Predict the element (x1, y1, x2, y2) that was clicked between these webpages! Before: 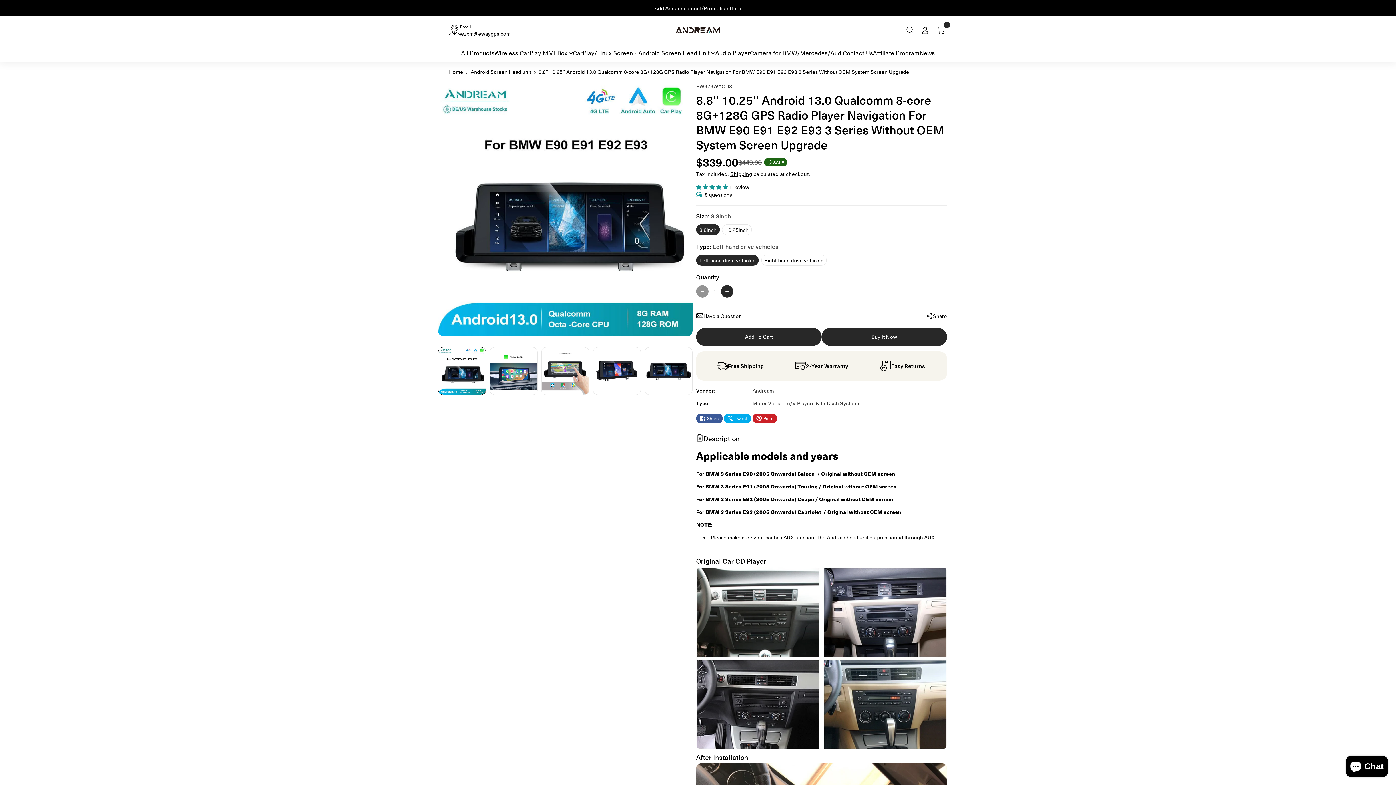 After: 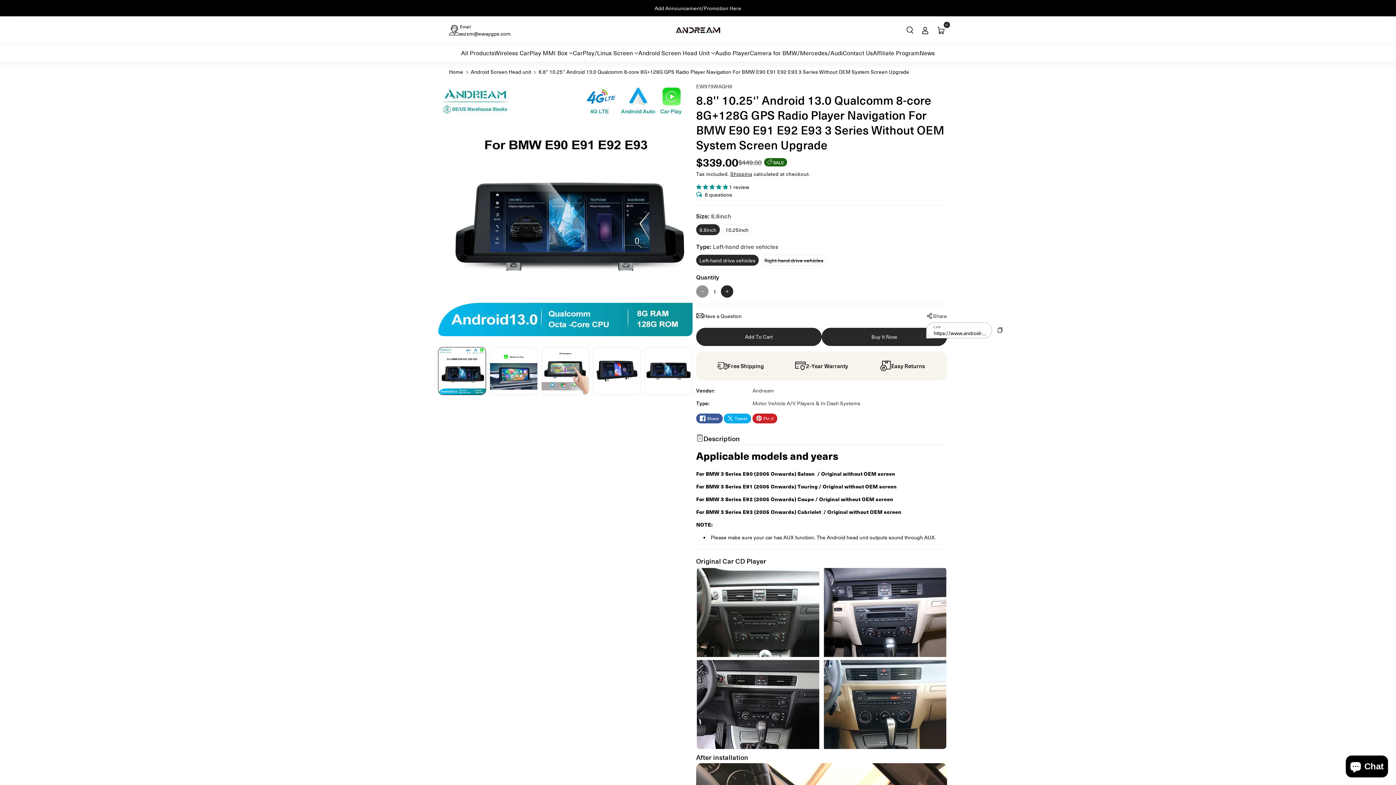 Action: label: Share bbox: (926, 311, 947, 320)